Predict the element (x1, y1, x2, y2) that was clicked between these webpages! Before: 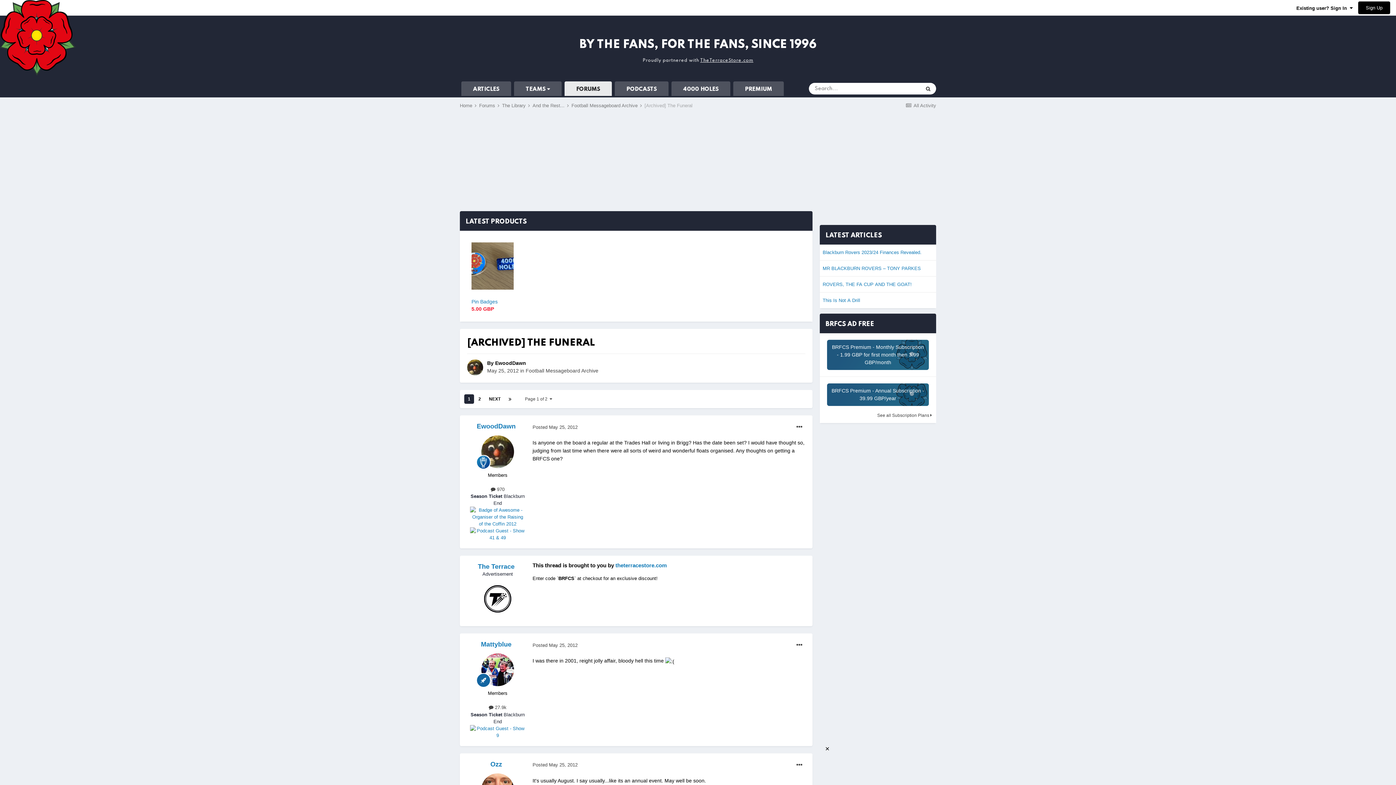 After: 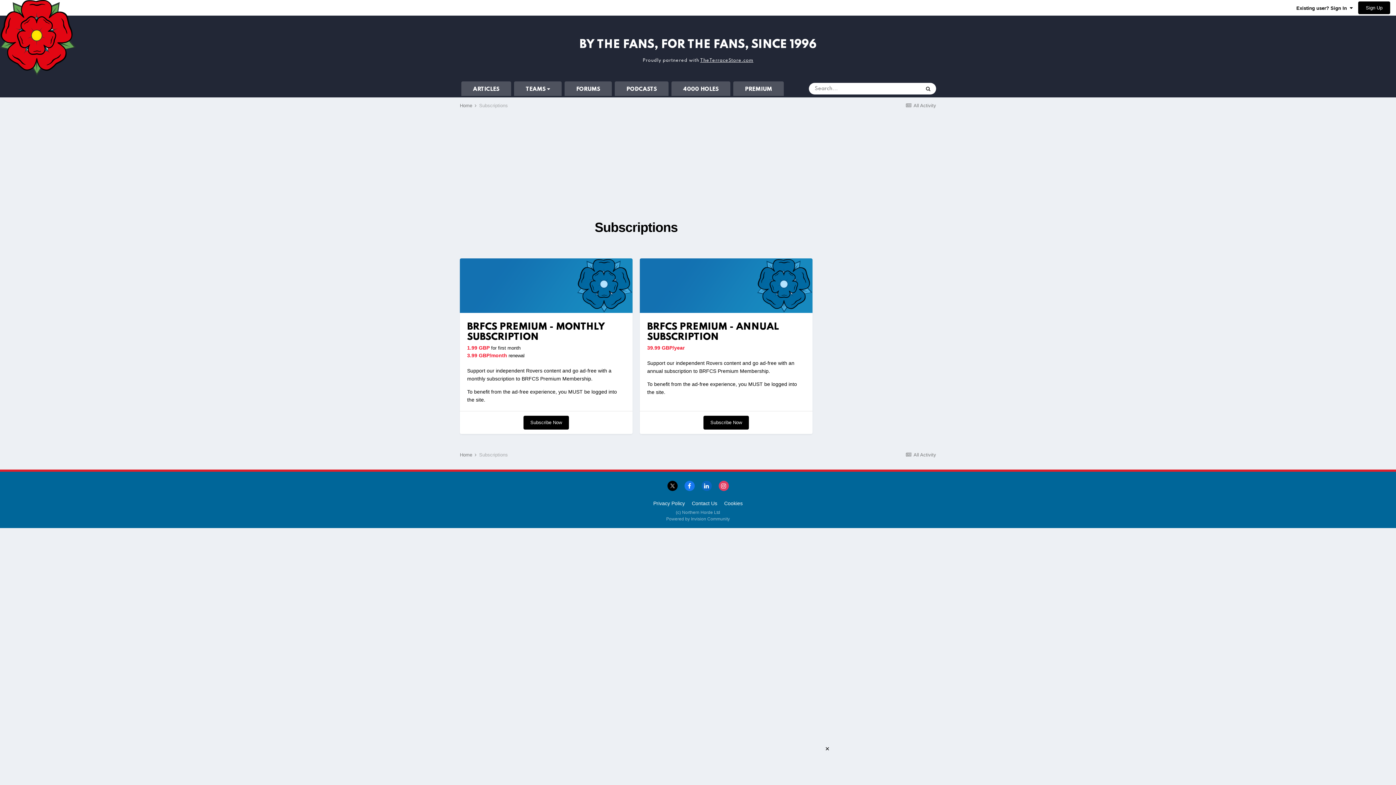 Action: label: See all Subscription Plans  bbox: (877, 413, 932, 418)